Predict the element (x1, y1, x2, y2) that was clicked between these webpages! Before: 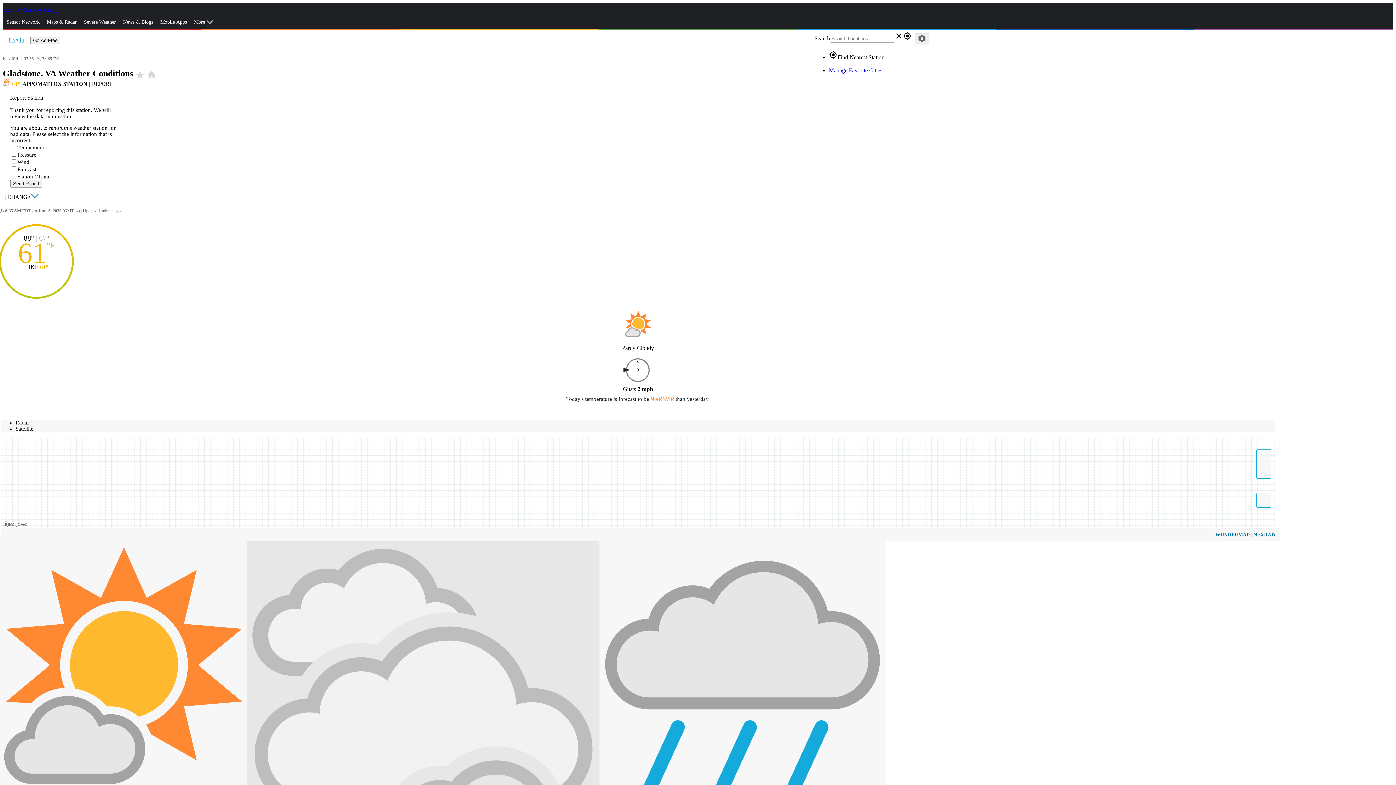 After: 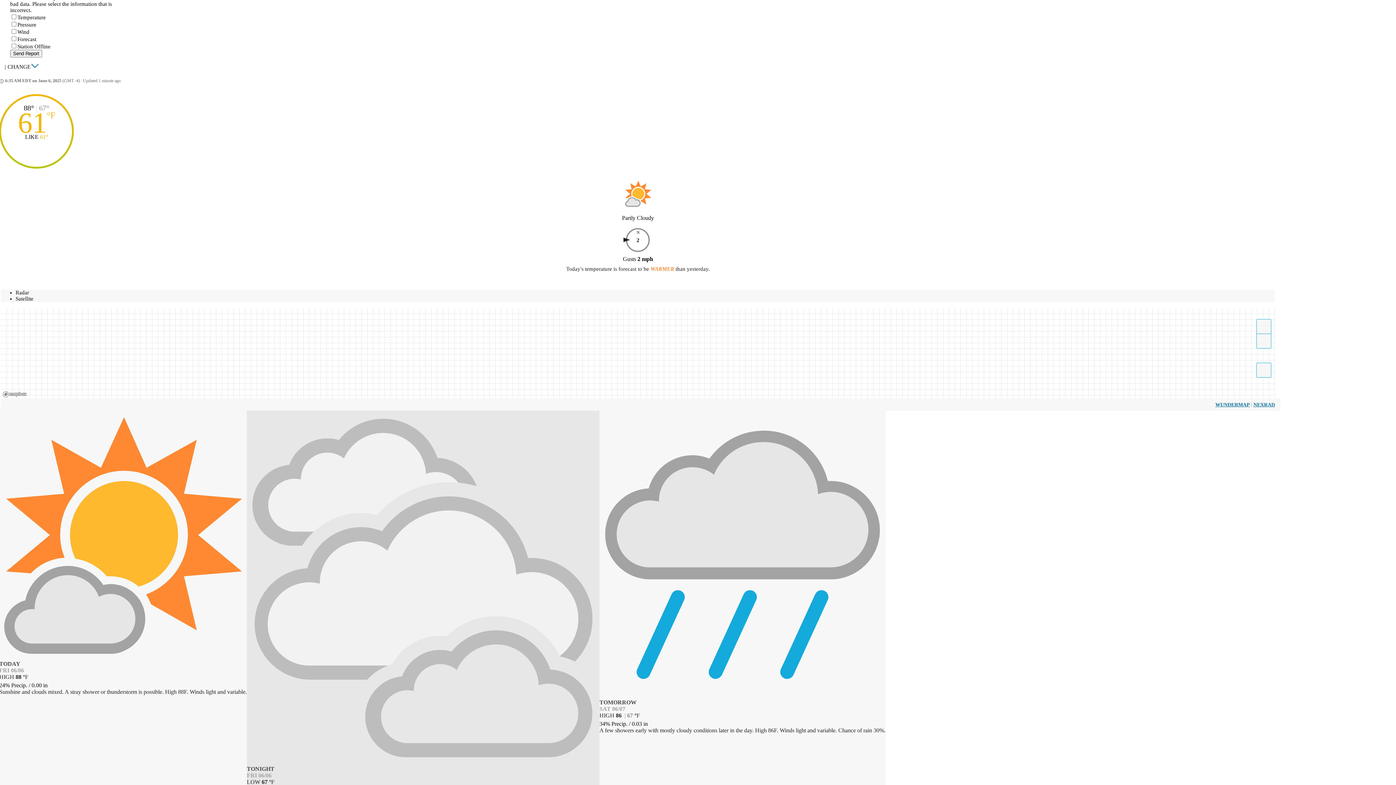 Action: bbox: (246, 542, 599, 915) label: TONIGHT
FRI 06/06
LOW 67 °F